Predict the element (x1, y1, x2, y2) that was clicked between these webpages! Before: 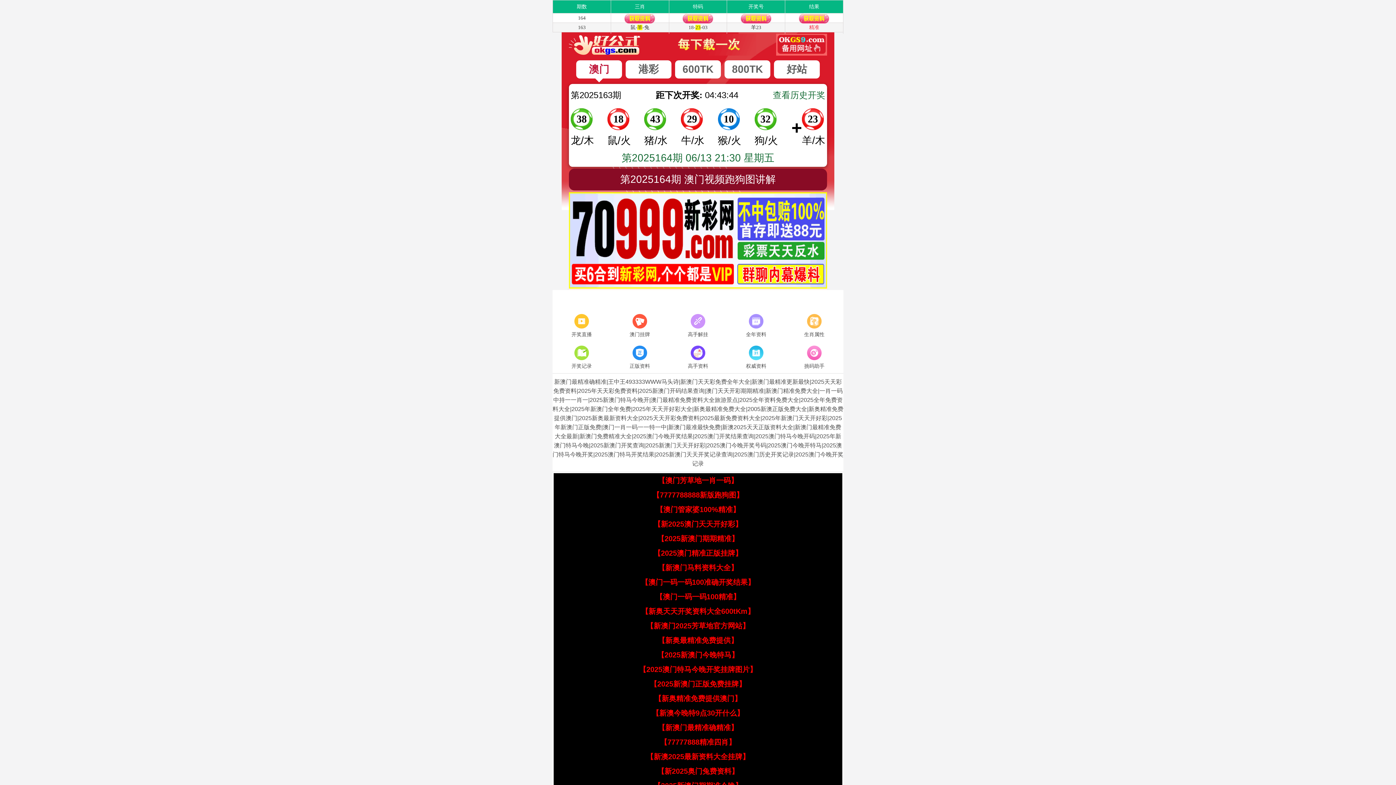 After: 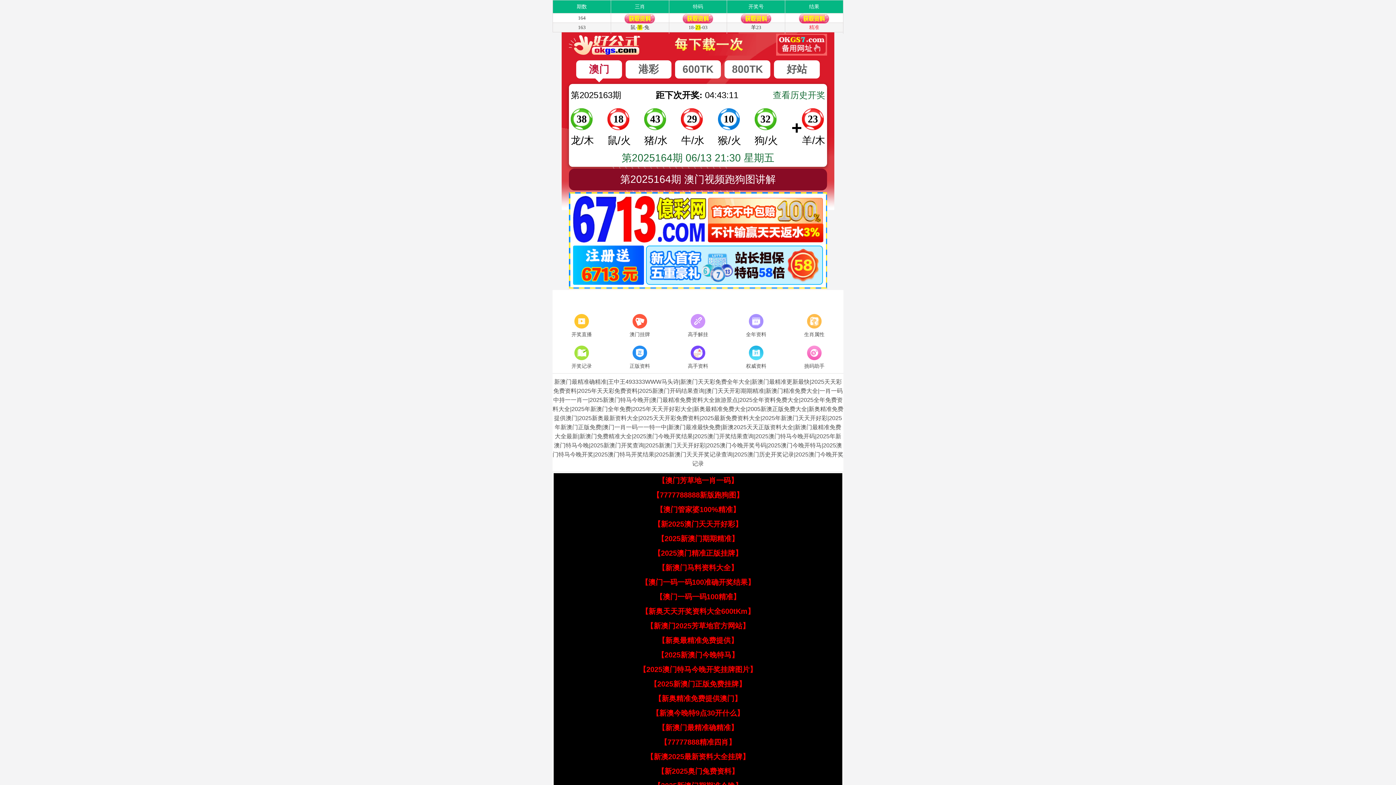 Action: label: 【新2025奥门兔费资料】 bbox: (657, 767, 738, 775)